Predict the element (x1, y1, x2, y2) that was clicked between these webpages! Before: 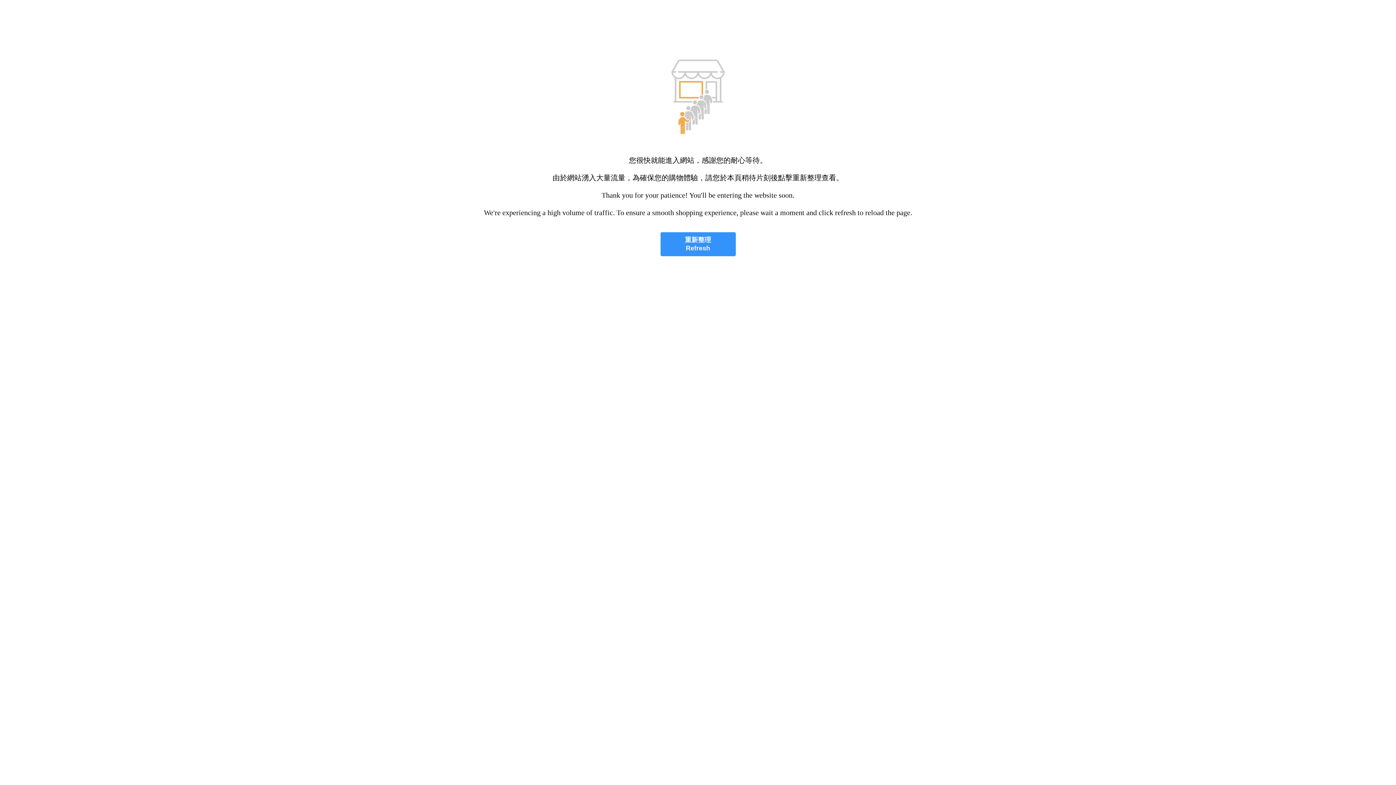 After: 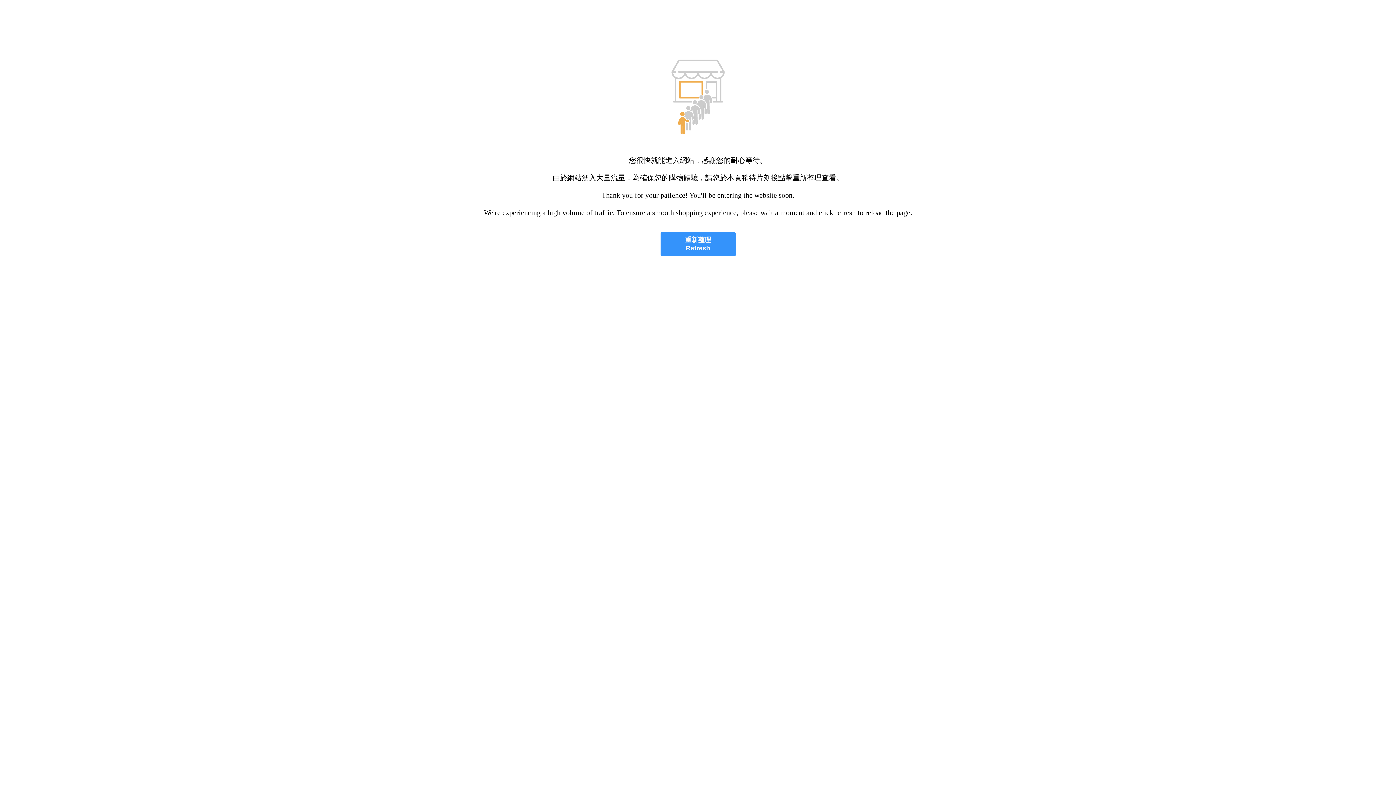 Action: label: 重新整理
Refresh bbox: (660, 232, 735, 256)